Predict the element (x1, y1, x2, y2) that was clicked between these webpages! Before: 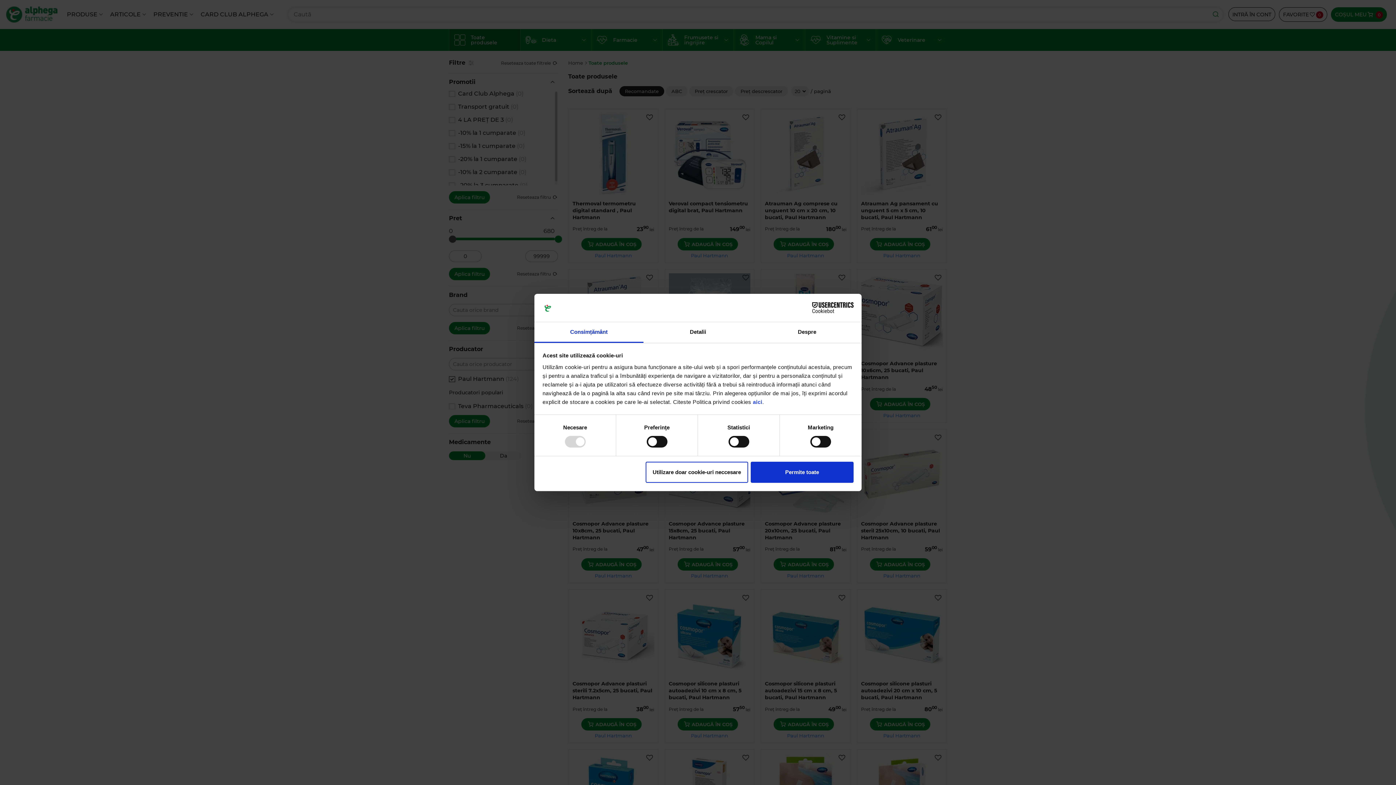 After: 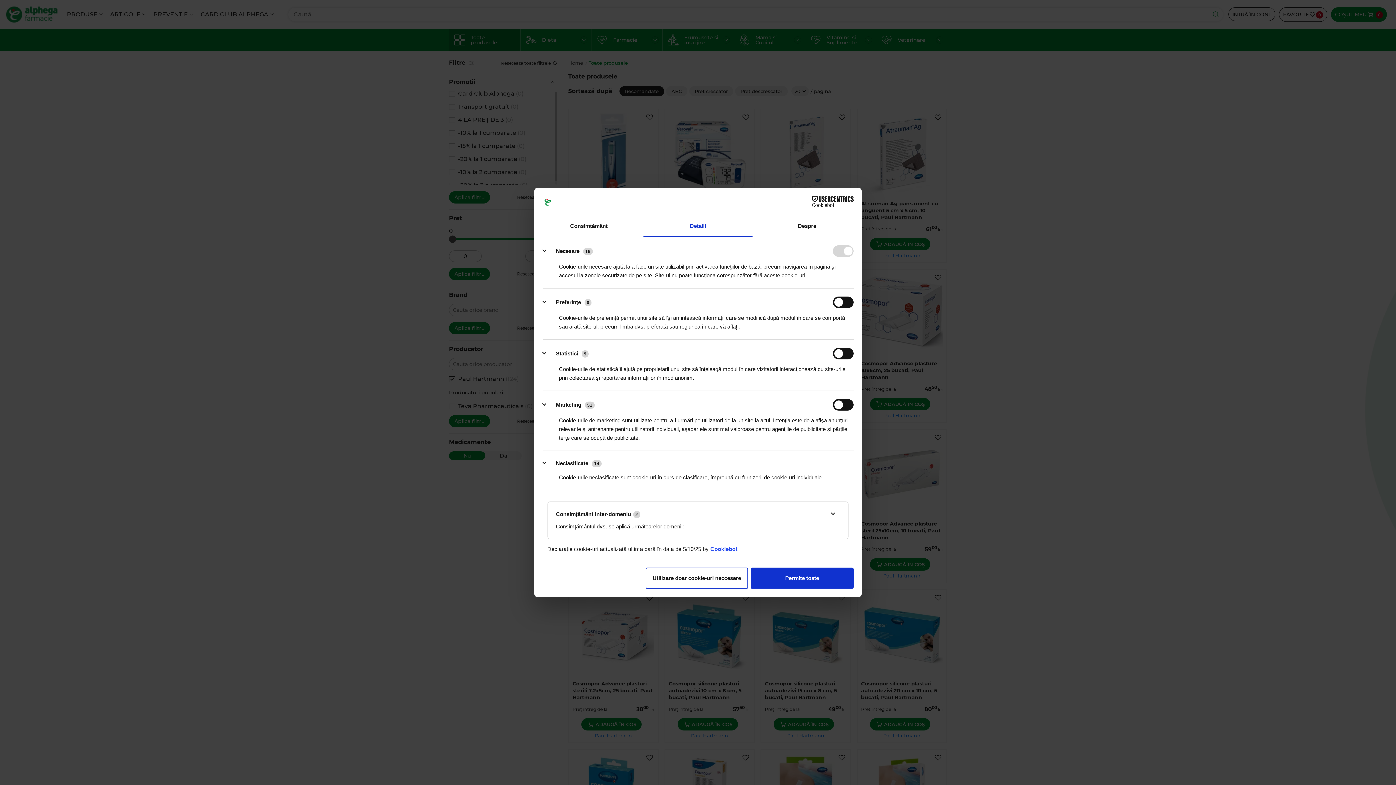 Action: bbox: (643, 322, 752, 343) label: Detalii